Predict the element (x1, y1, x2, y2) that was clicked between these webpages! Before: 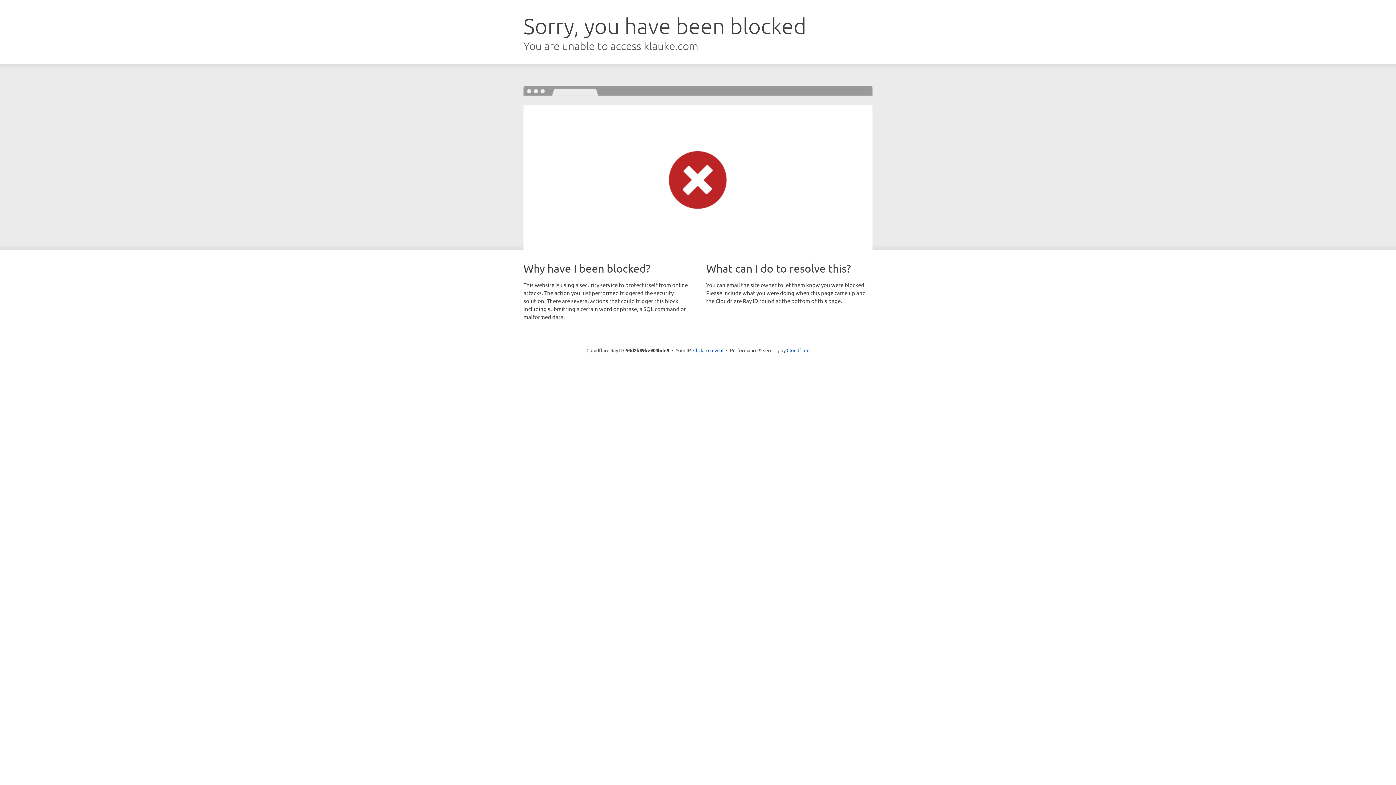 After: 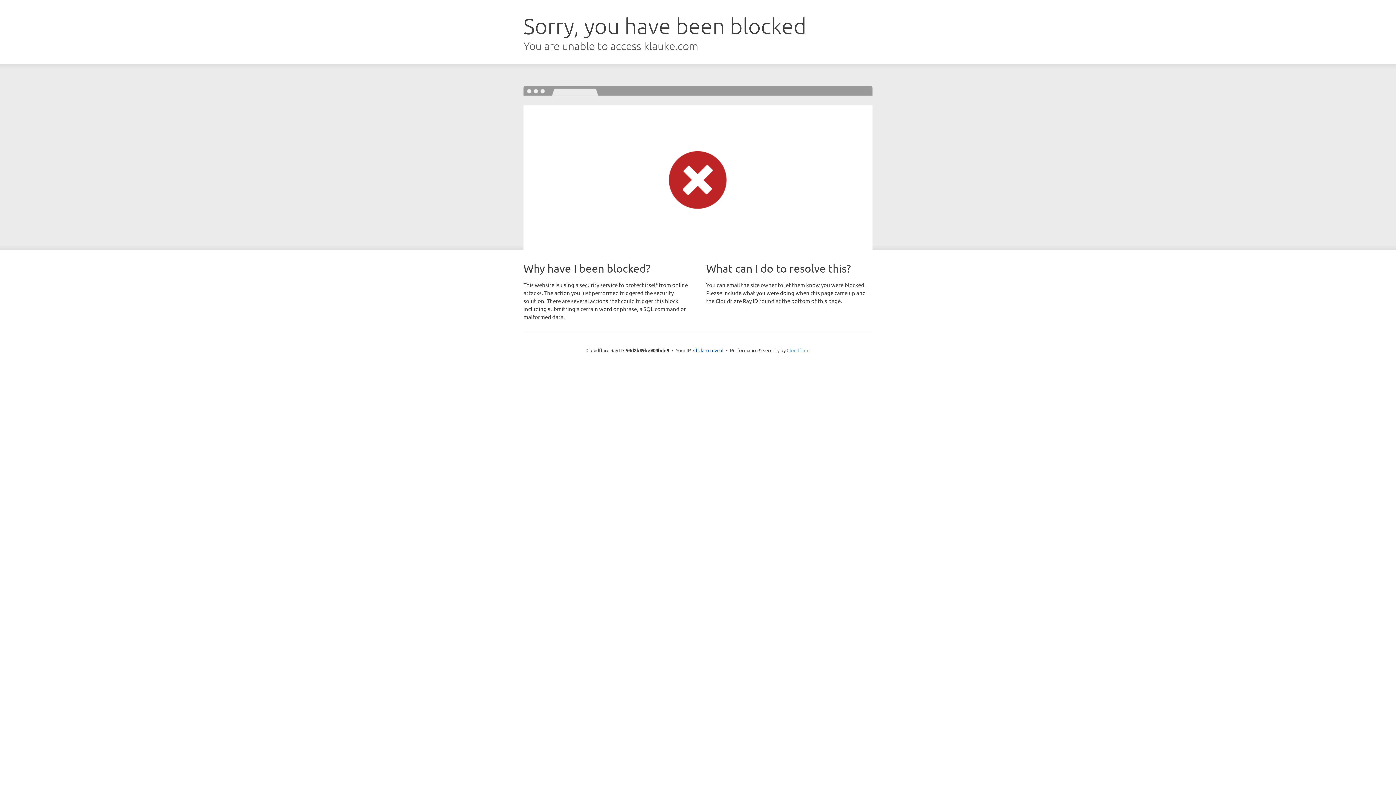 Action: bbox: (786, 347, 809, 353) label: Cloudflare